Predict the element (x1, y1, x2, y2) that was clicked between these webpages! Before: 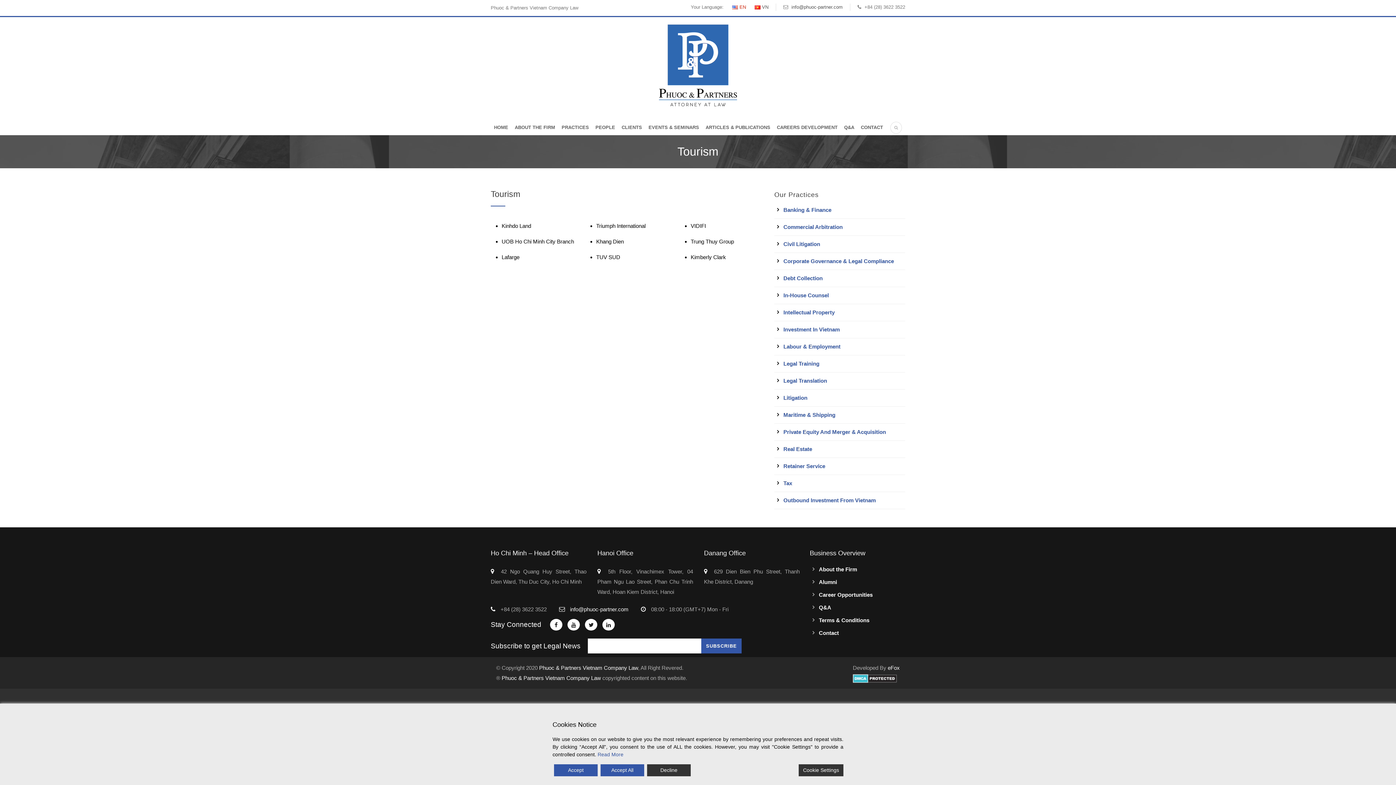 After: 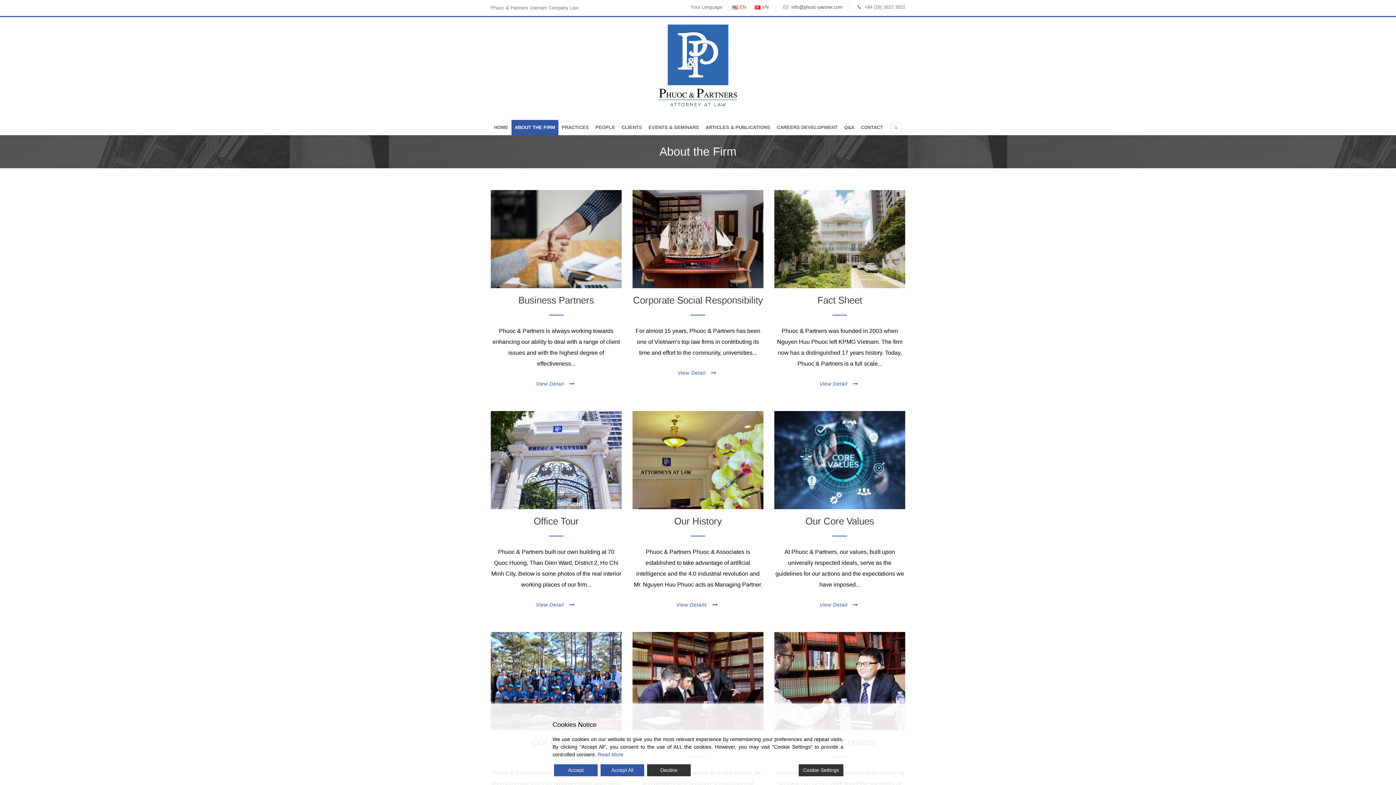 Action: label: About the Firm bbox: (819, 566, 857, 572)